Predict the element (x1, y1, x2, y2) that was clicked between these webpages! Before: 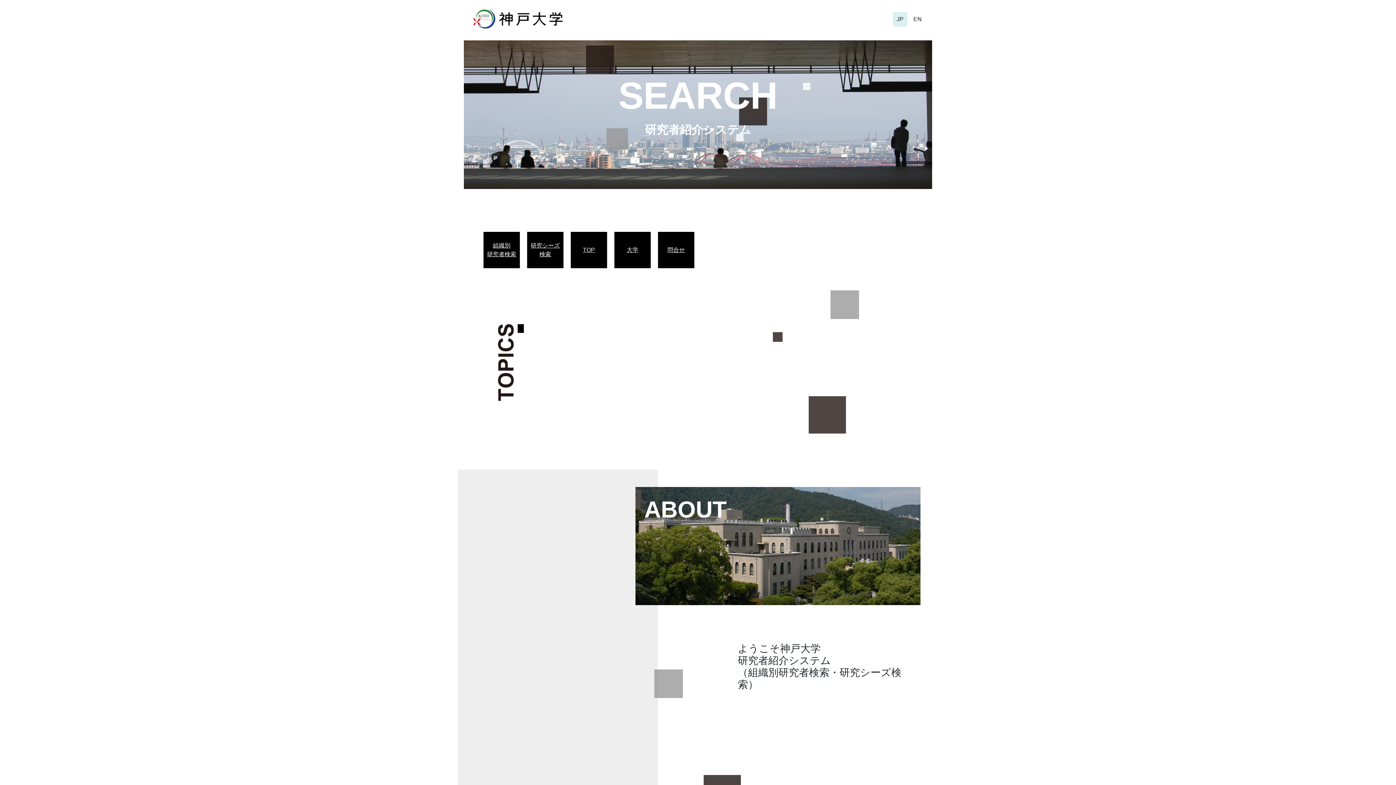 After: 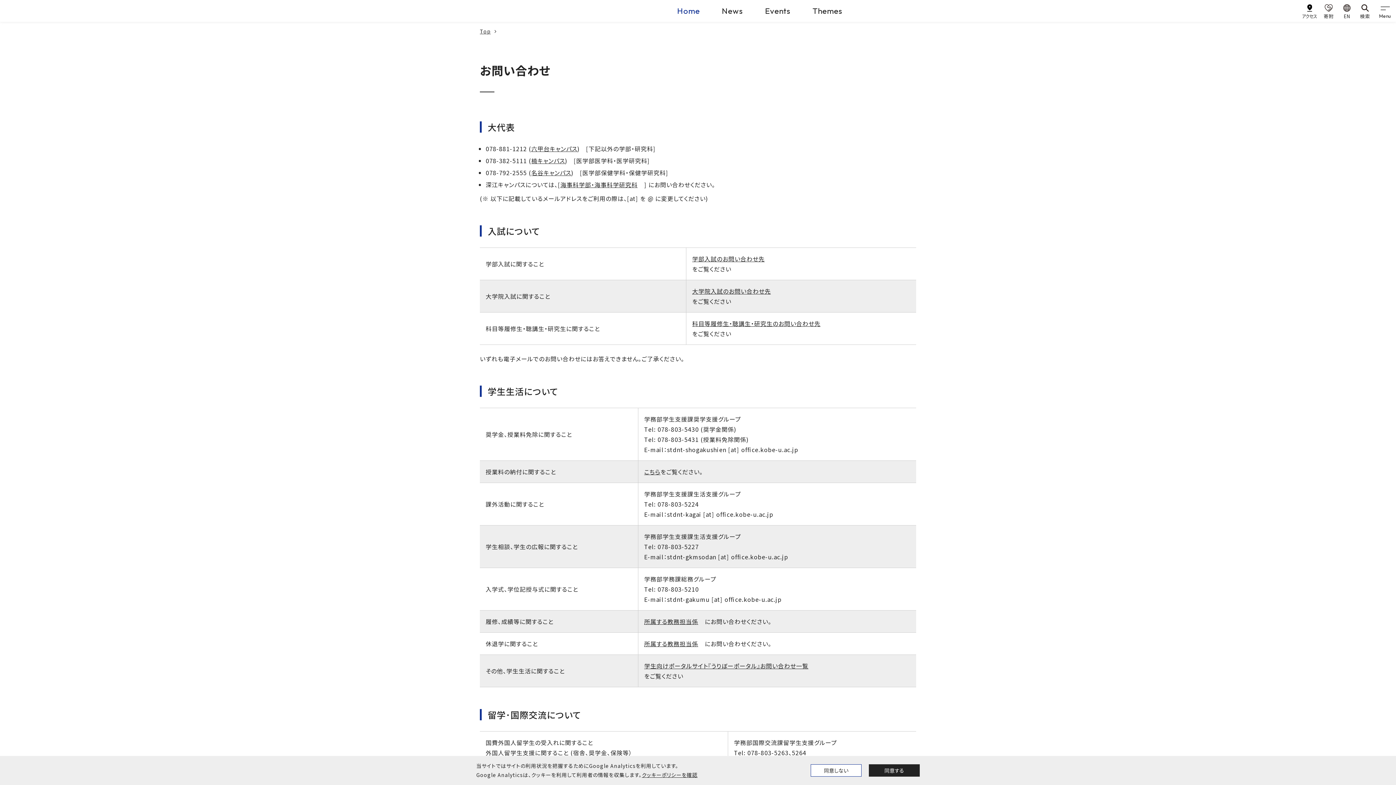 Action: bbox: (661, 245, 690, 254) label: 問合せ